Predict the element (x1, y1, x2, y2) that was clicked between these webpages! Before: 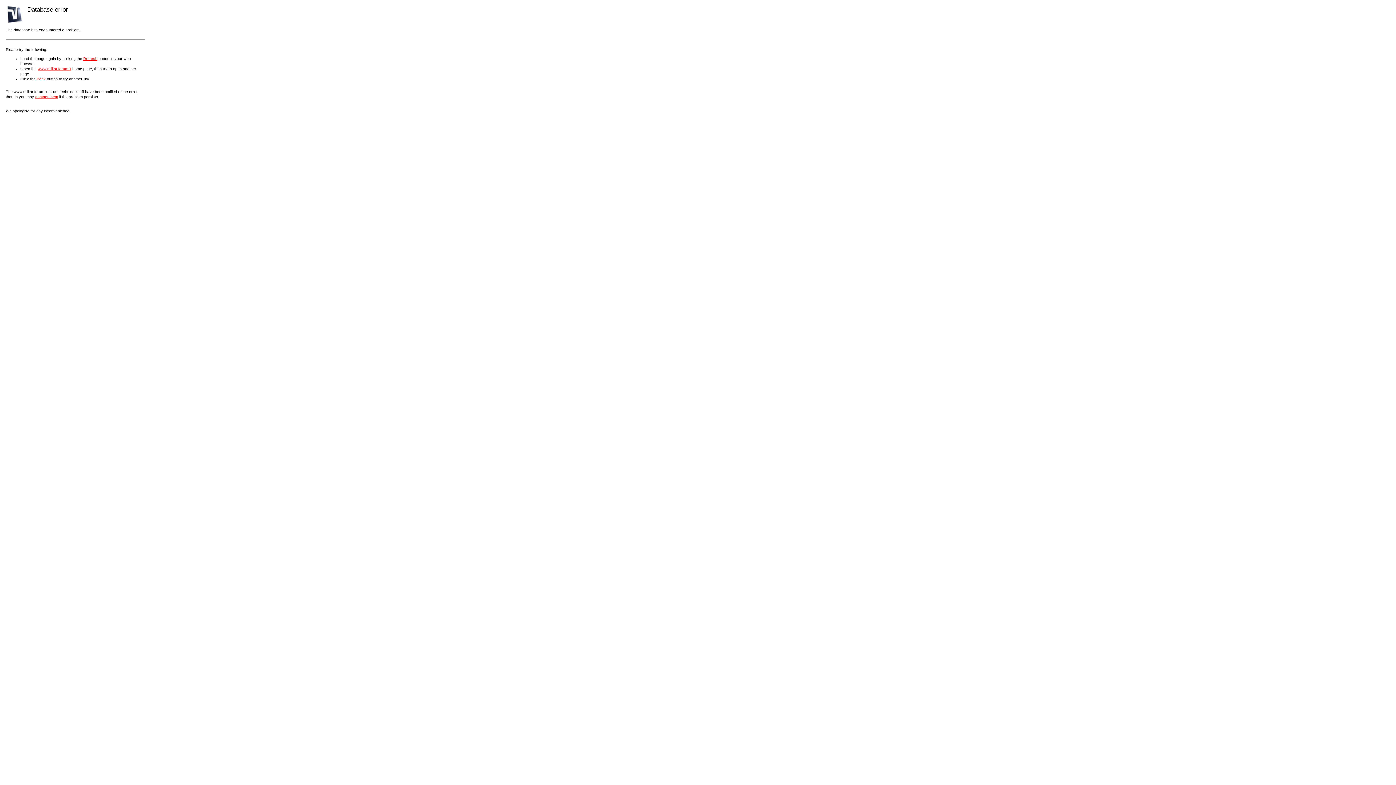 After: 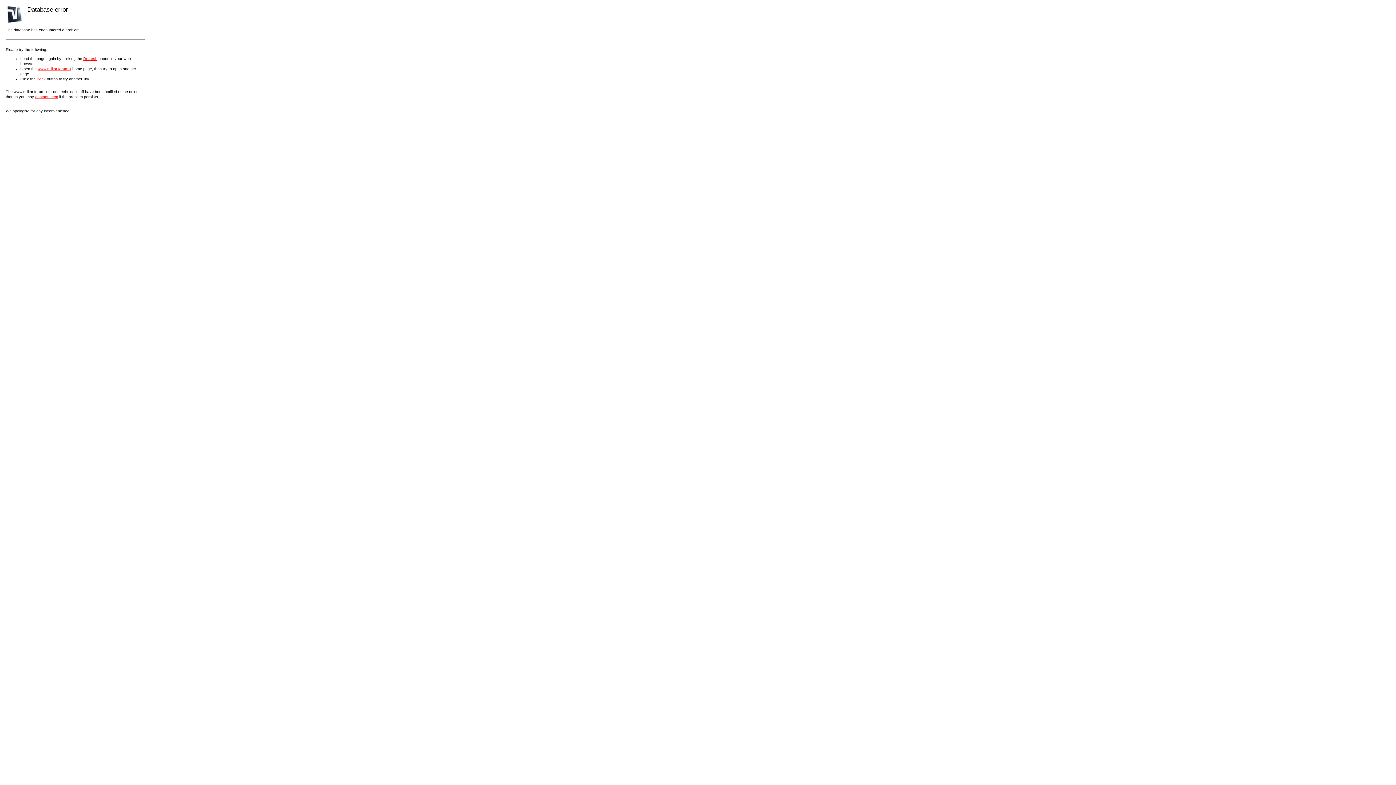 Action: label: contact them bbox: (35, 94, 58, 98)